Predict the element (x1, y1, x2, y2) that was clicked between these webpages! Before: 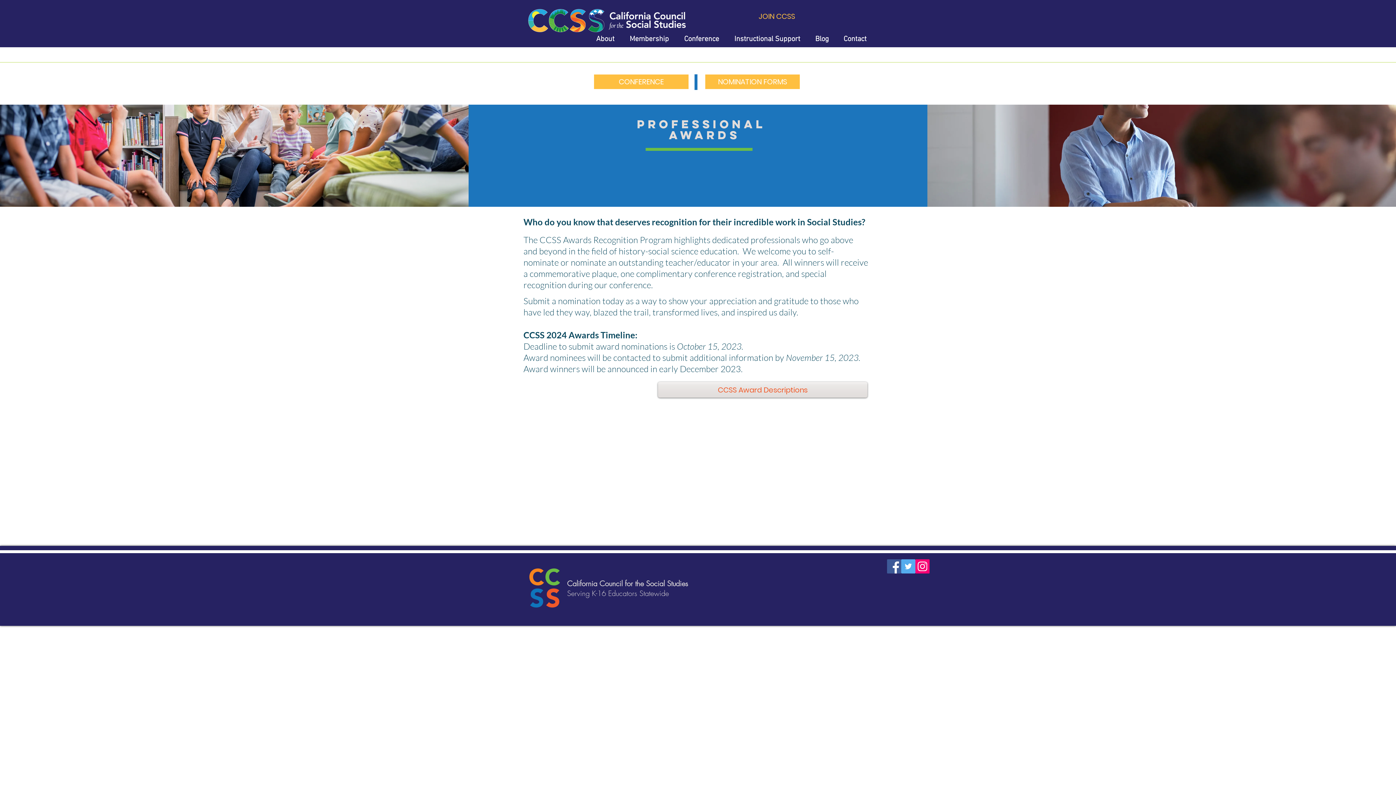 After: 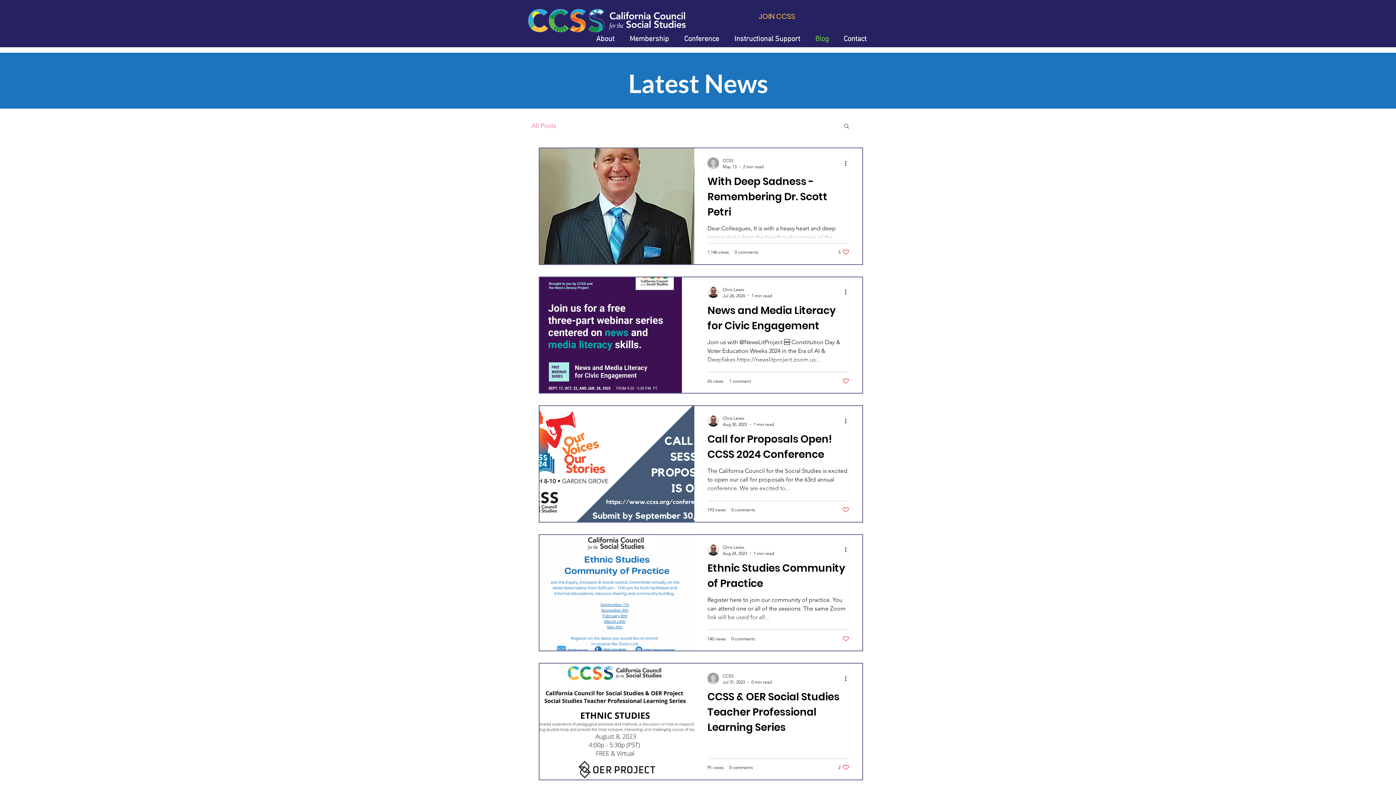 Action: bbox: (808, 33, 836, 45) label: Blog